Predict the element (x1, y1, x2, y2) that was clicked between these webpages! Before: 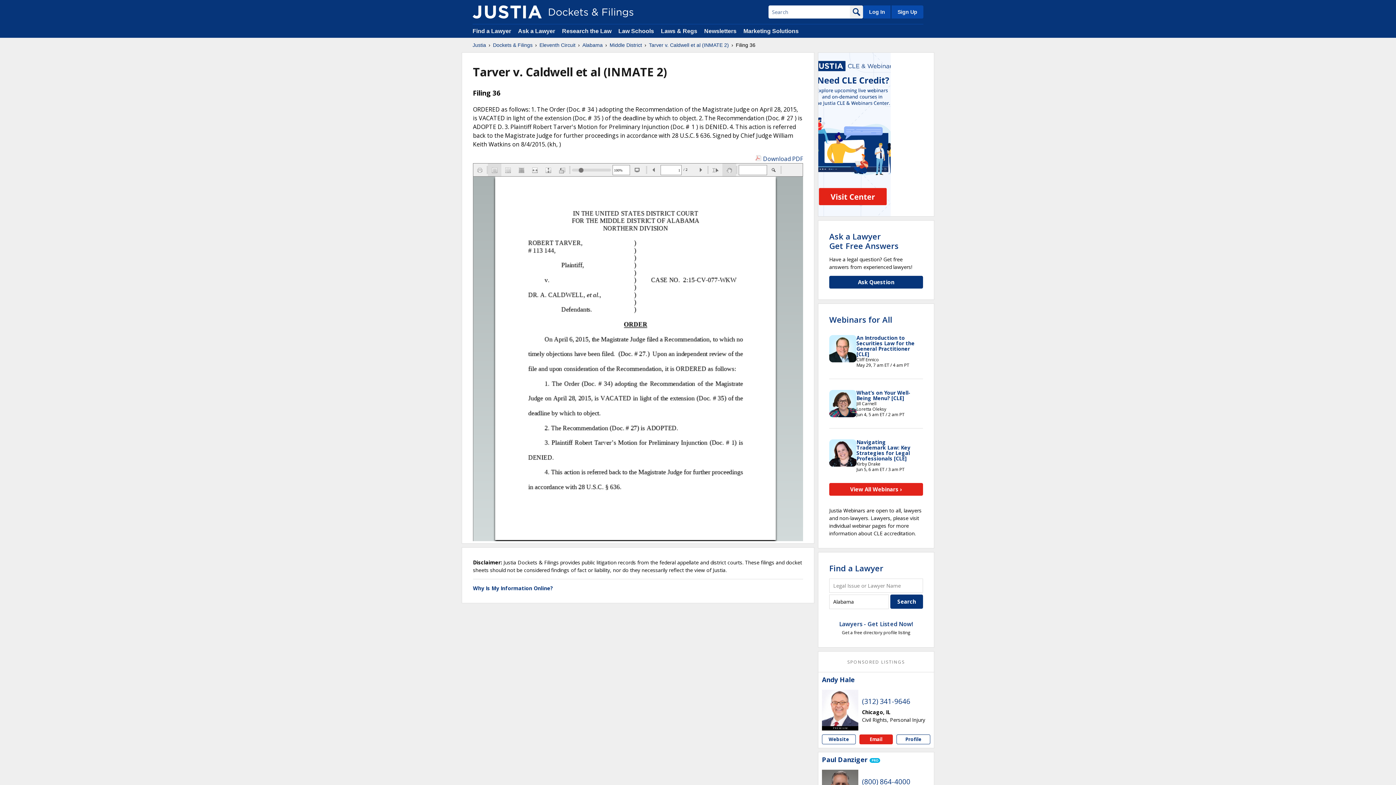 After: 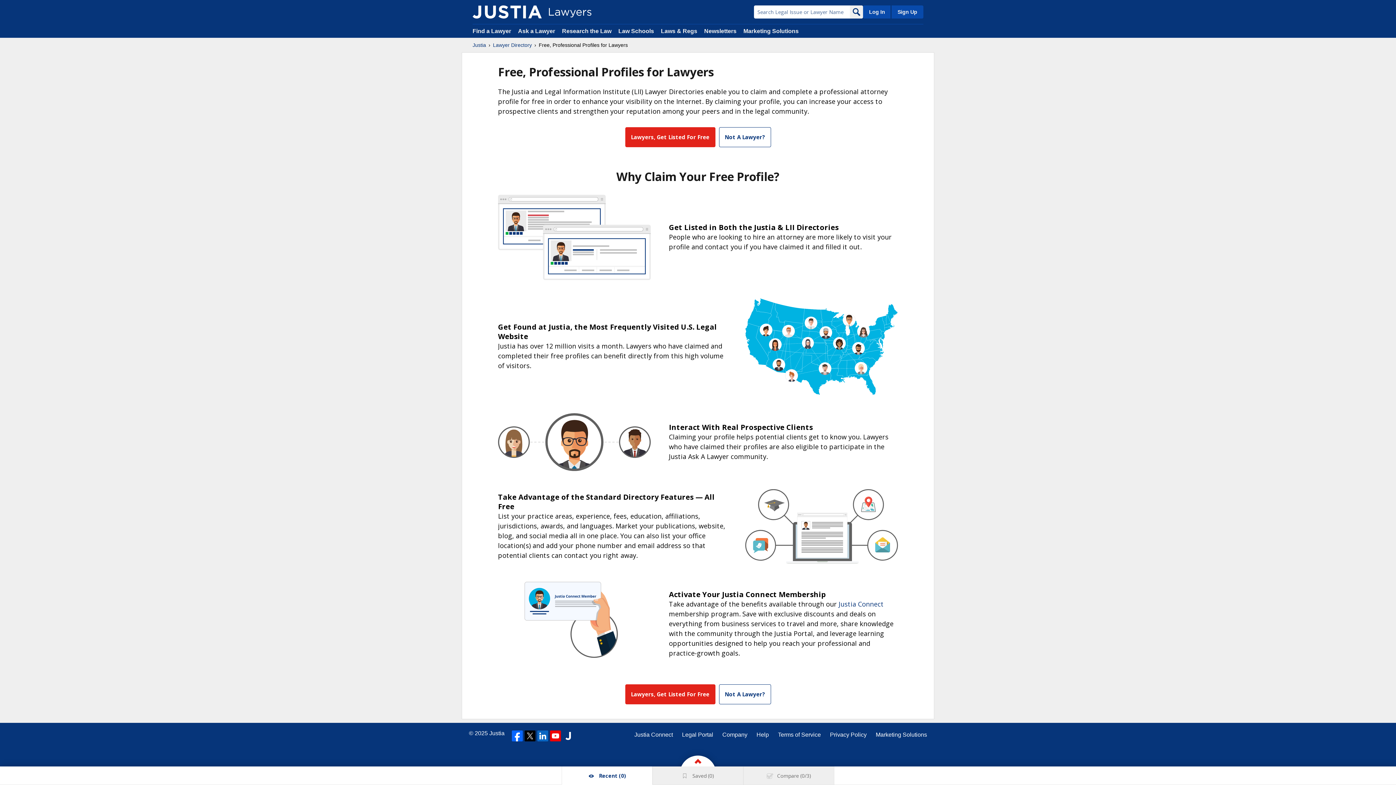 Action: bbox: (839, 620, 913, 628) label: Lawyers - Get Listed Now!